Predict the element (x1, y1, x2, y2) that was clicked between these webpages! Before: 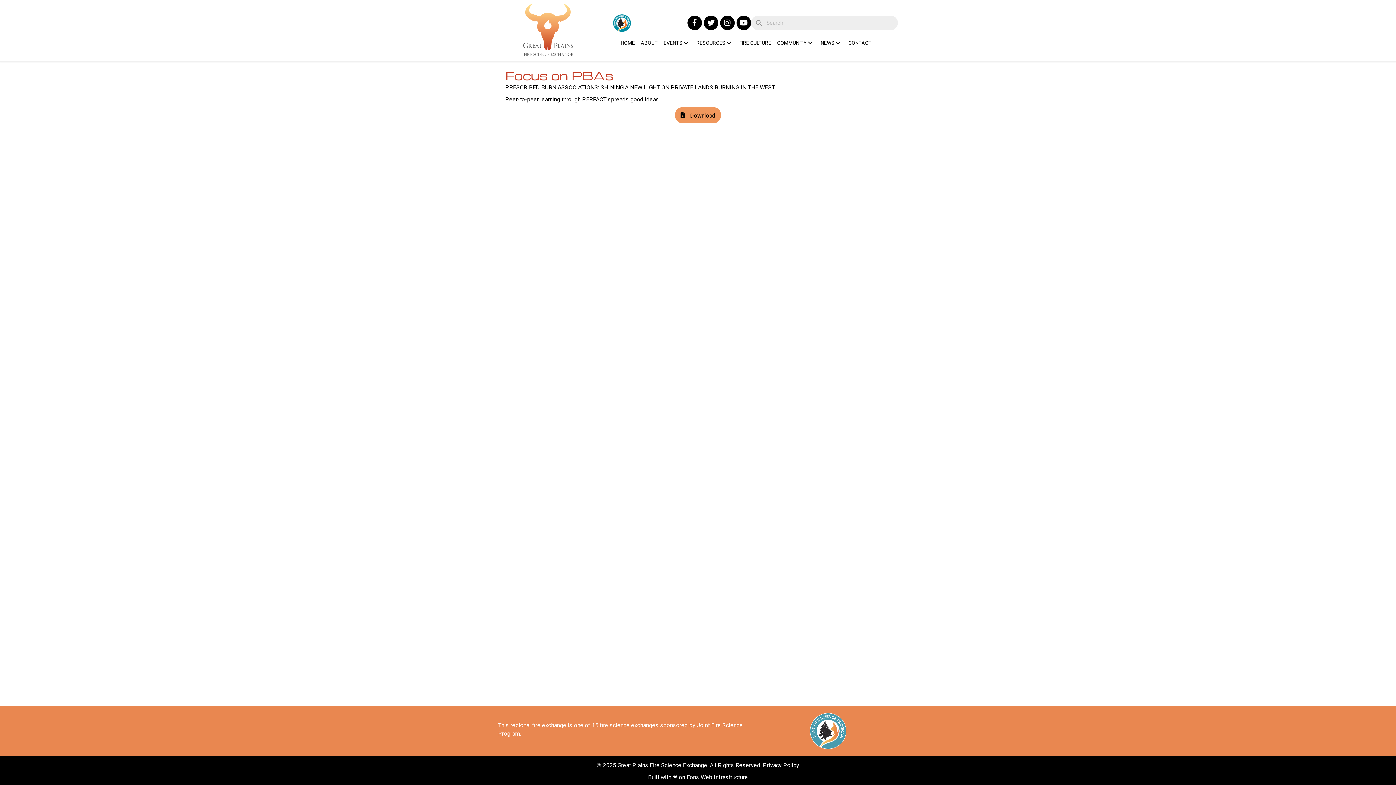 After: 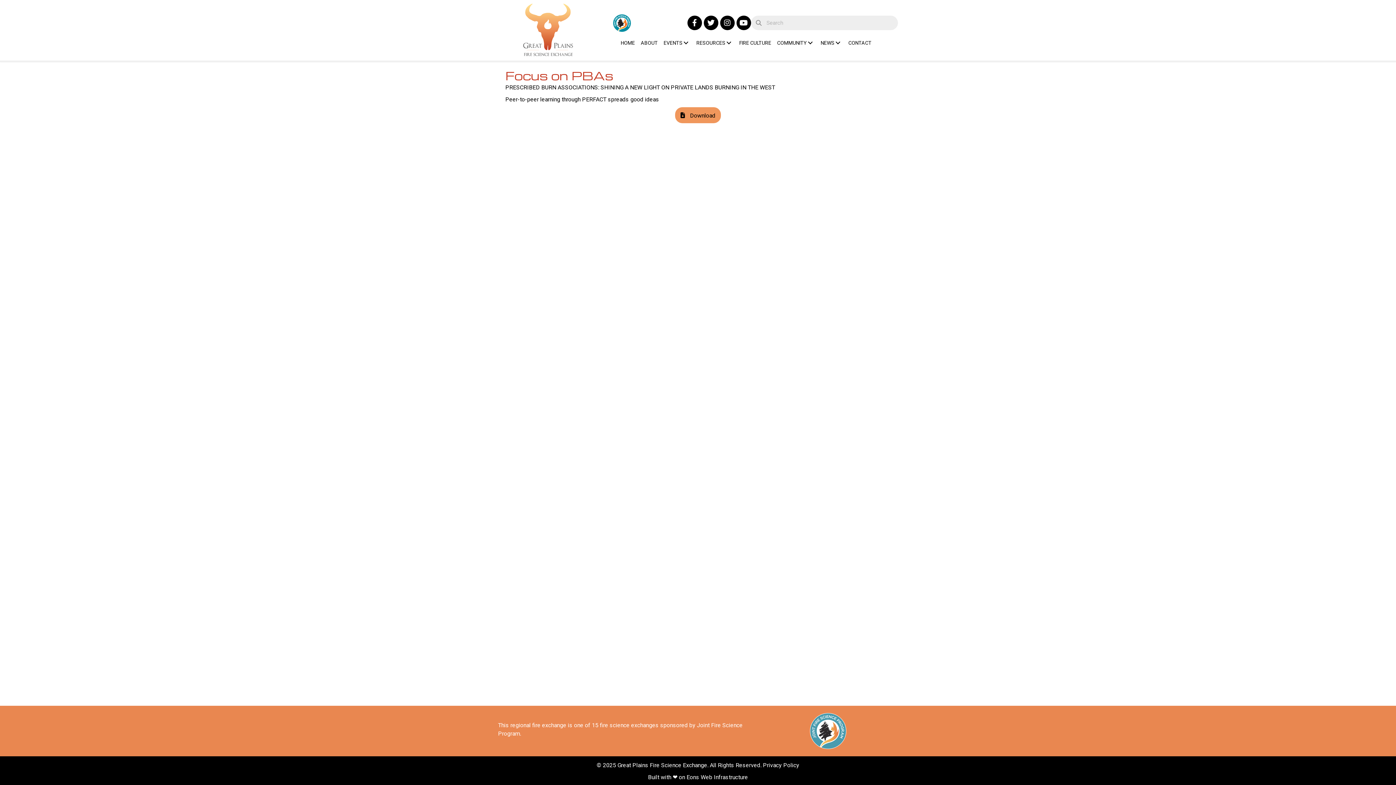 Action: bbox: (810, 727, 846, 734)